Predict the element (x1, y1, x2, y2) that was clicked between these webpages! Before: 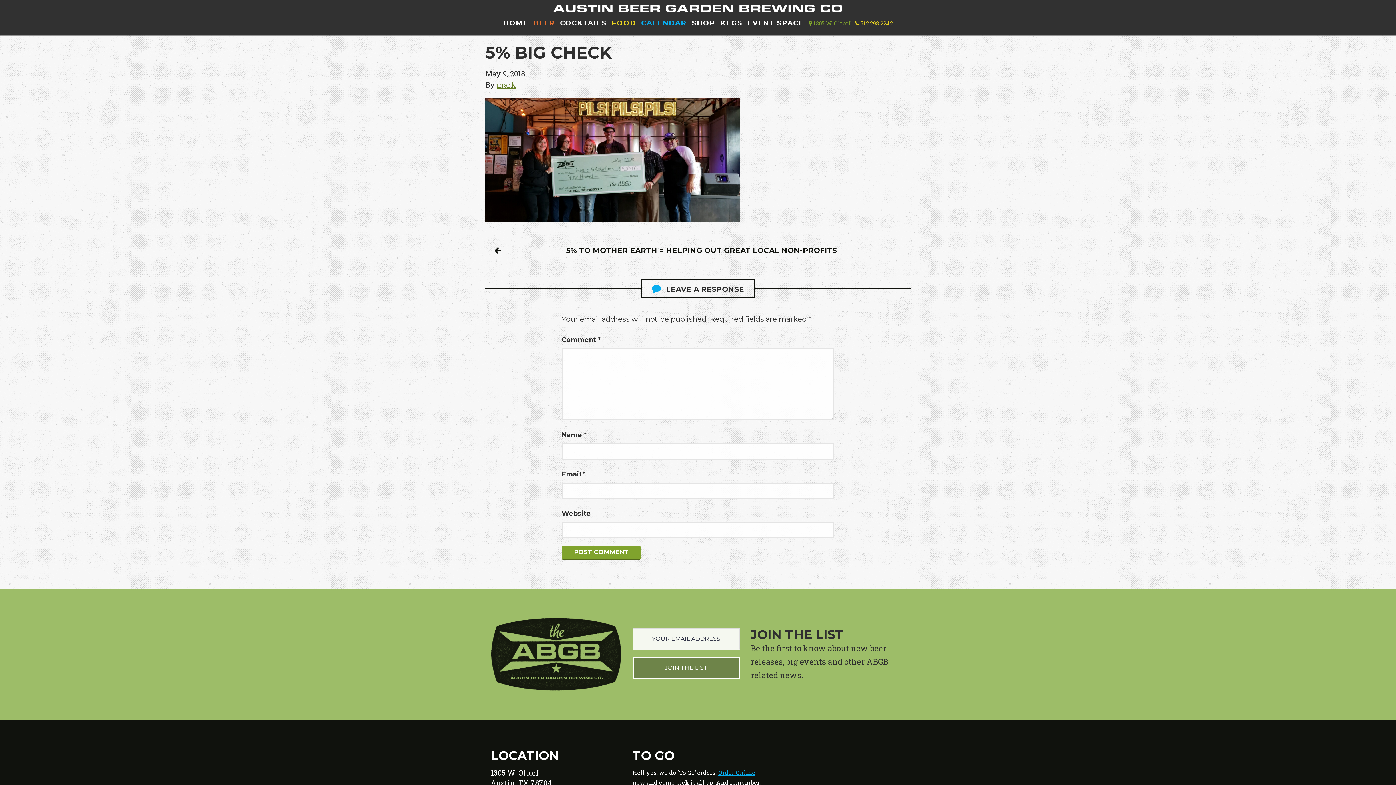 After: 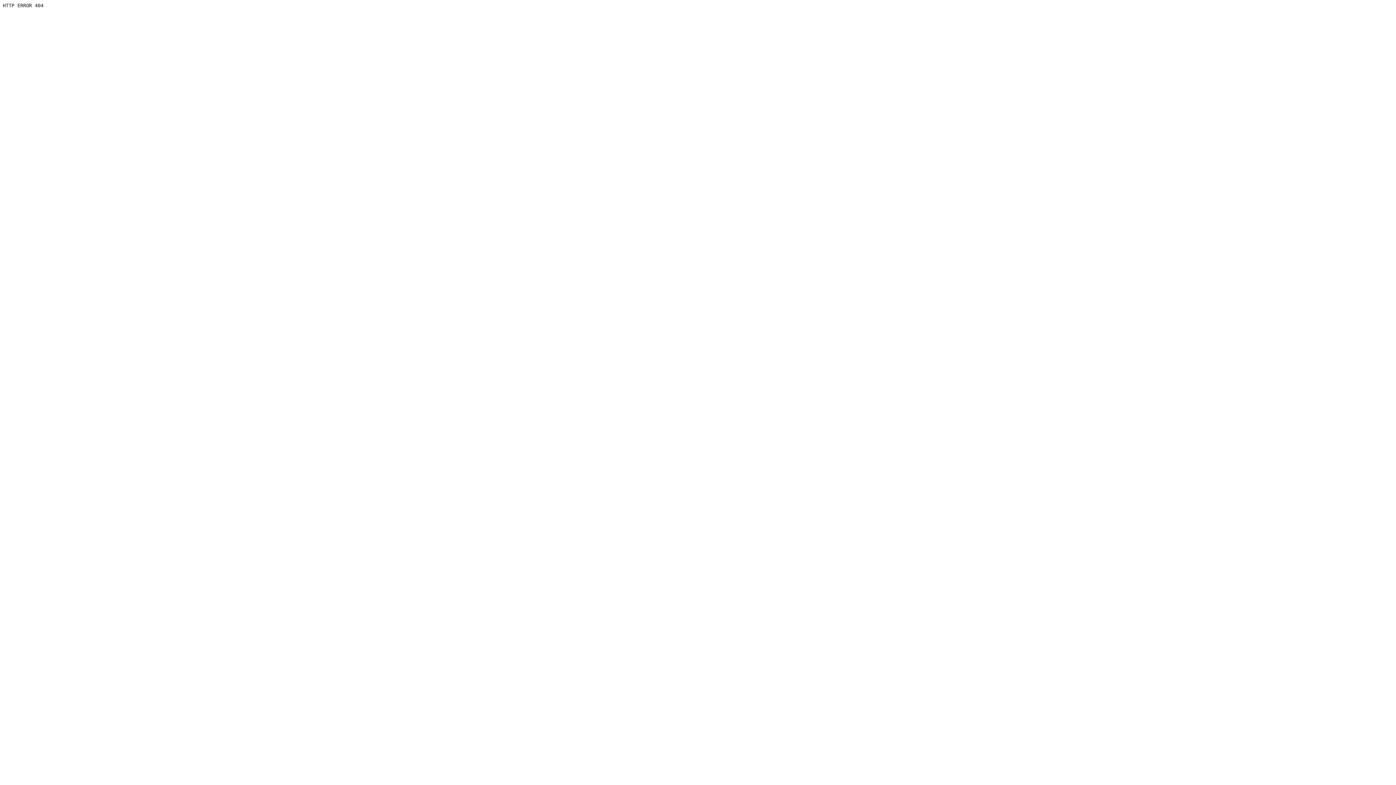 Action: label: Order Online bbox: (718, 768, 755, 776)